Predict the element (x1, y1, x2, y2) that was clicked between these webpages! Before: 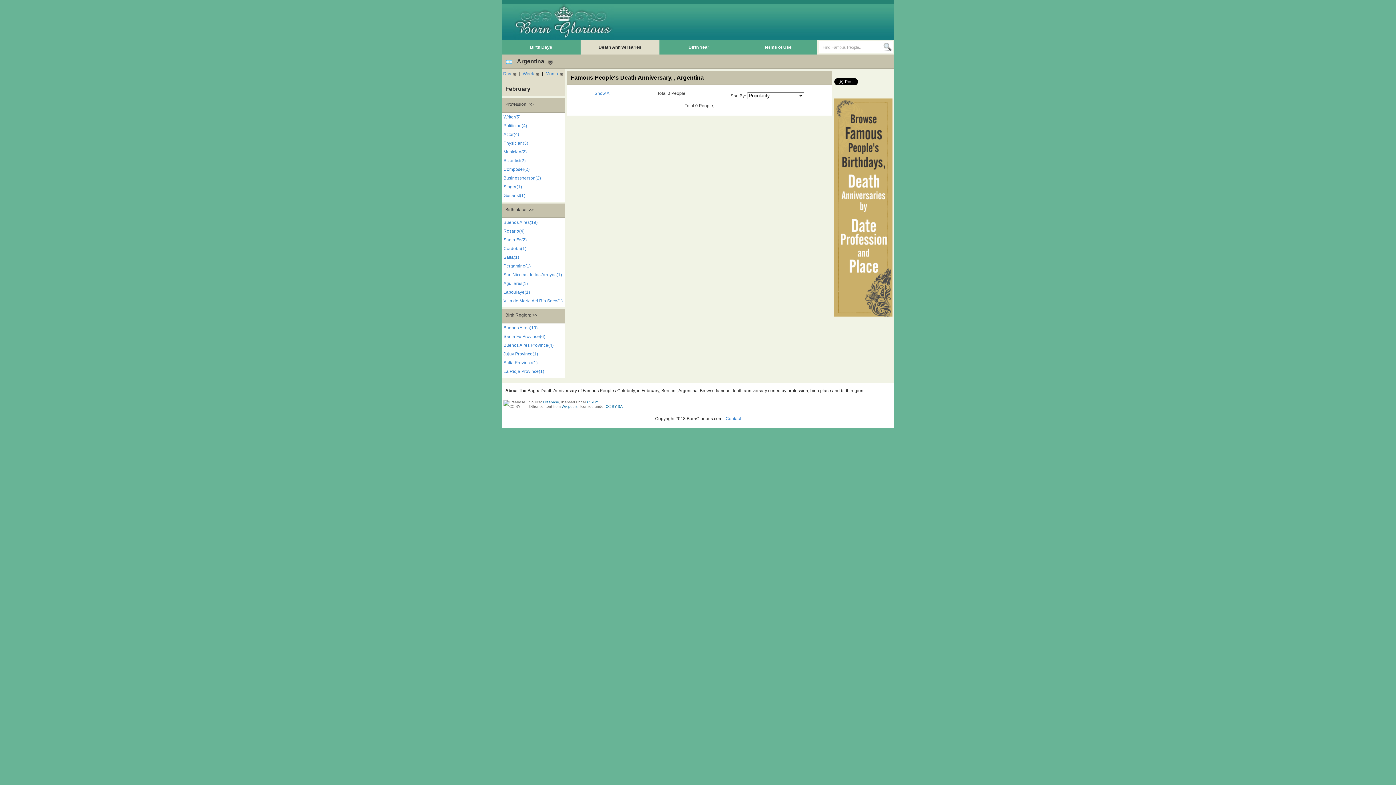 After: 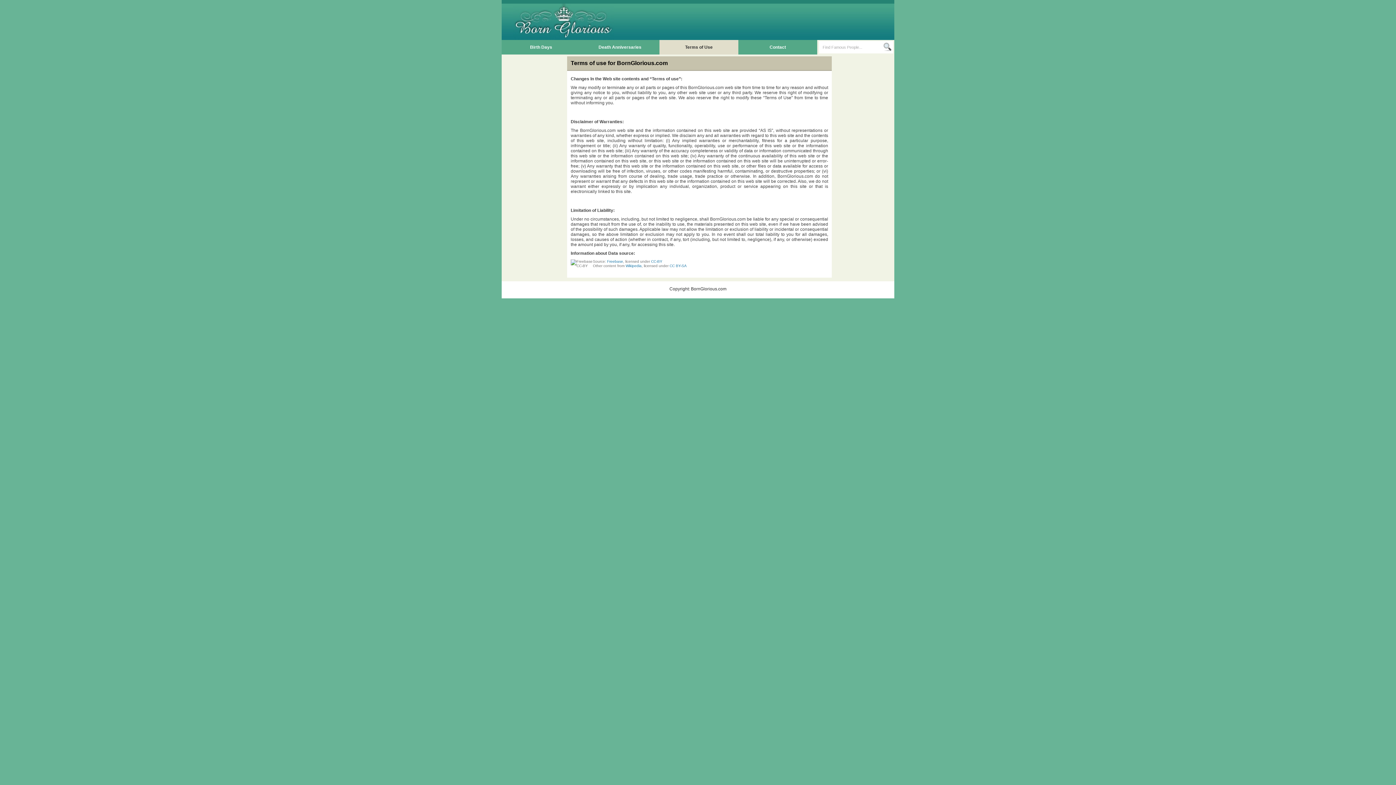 Action: bbox: (738, 40, 817, 54) label: Terms of Use